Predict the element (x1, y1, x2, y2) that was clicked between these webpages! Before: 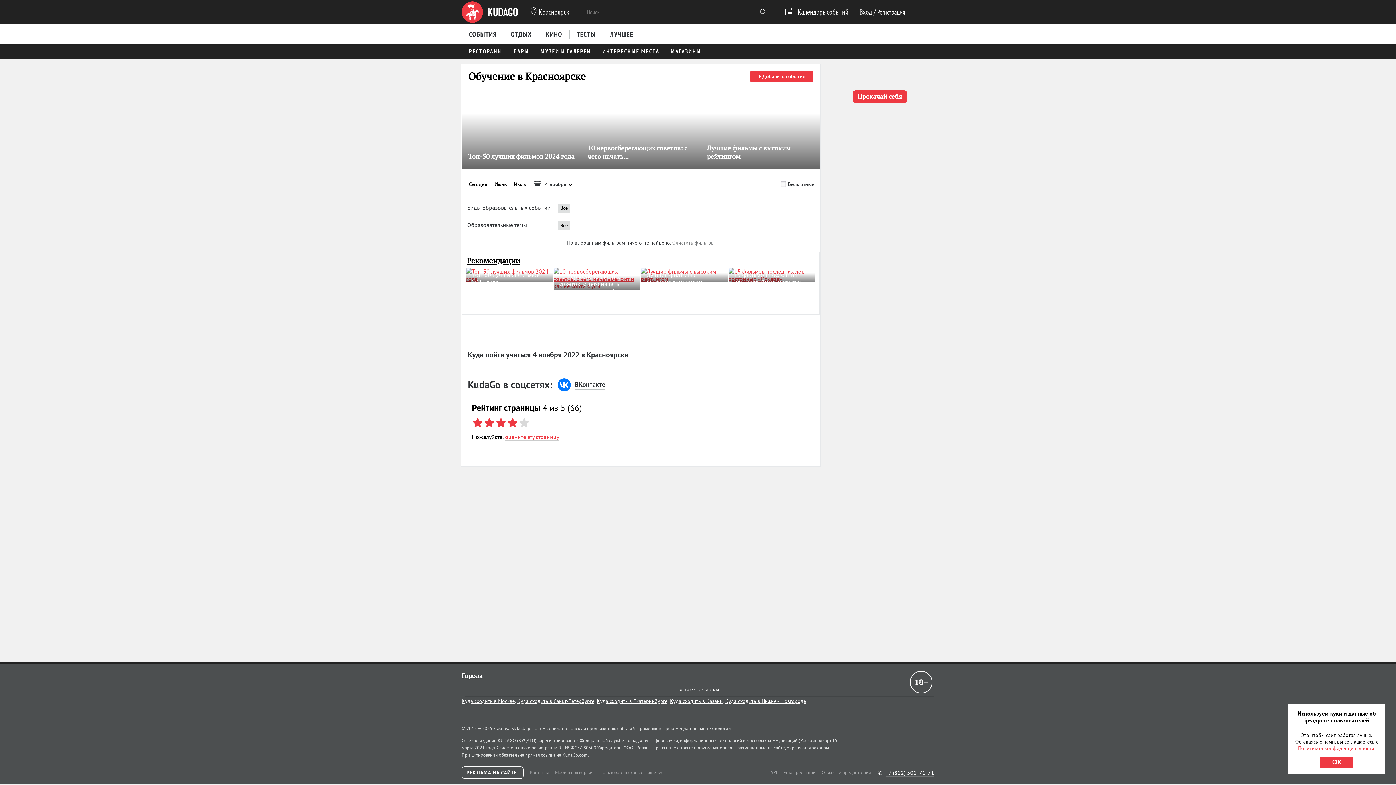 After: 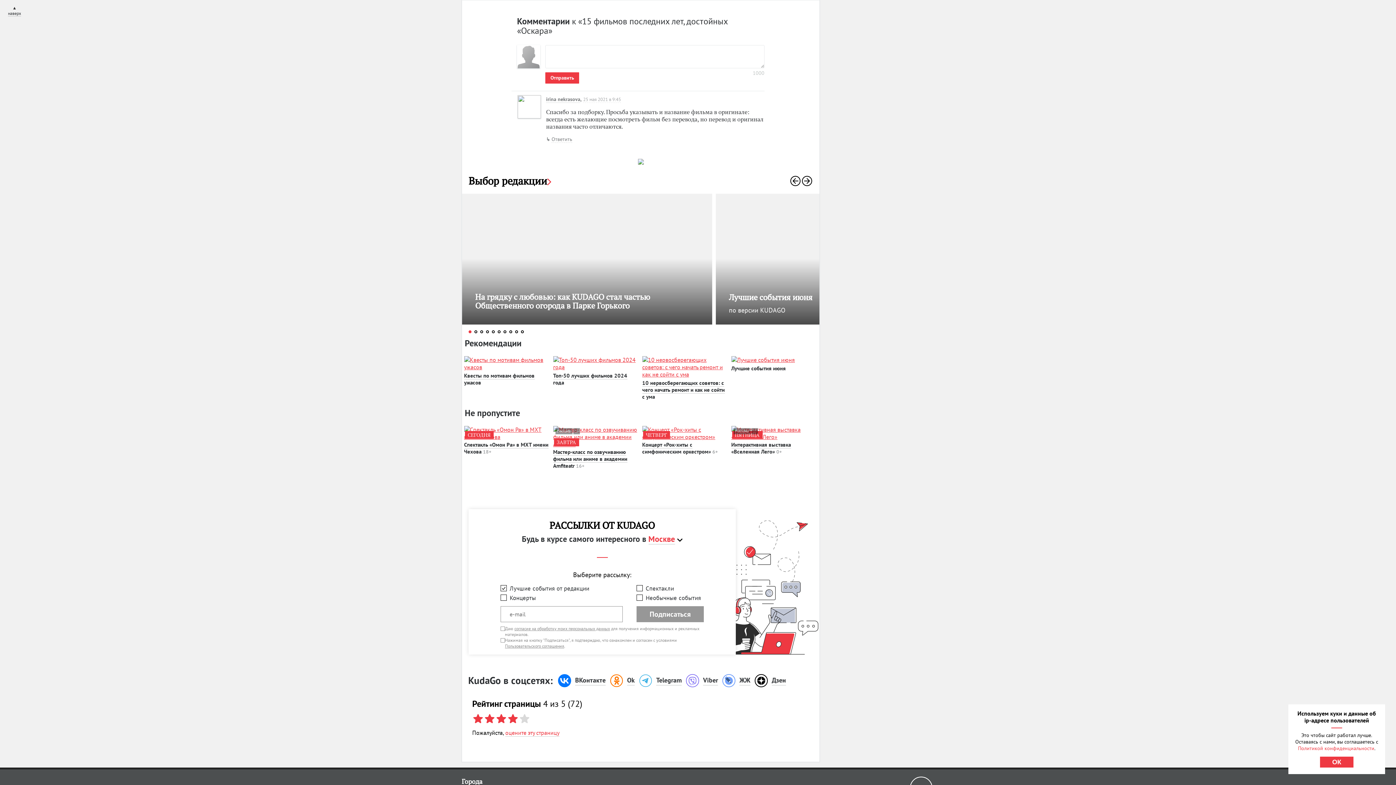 Action: label:  1 bbox: (771, 271, 783, 278)